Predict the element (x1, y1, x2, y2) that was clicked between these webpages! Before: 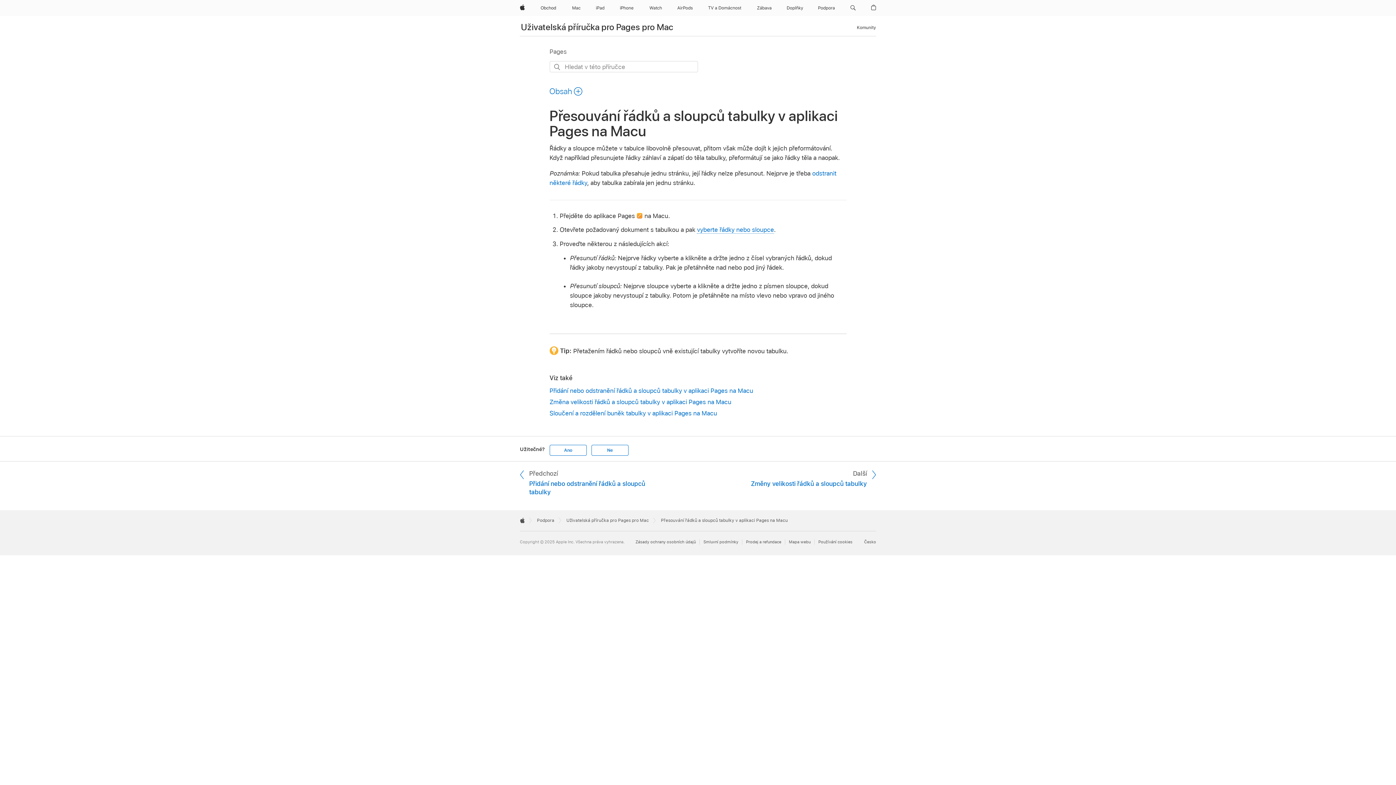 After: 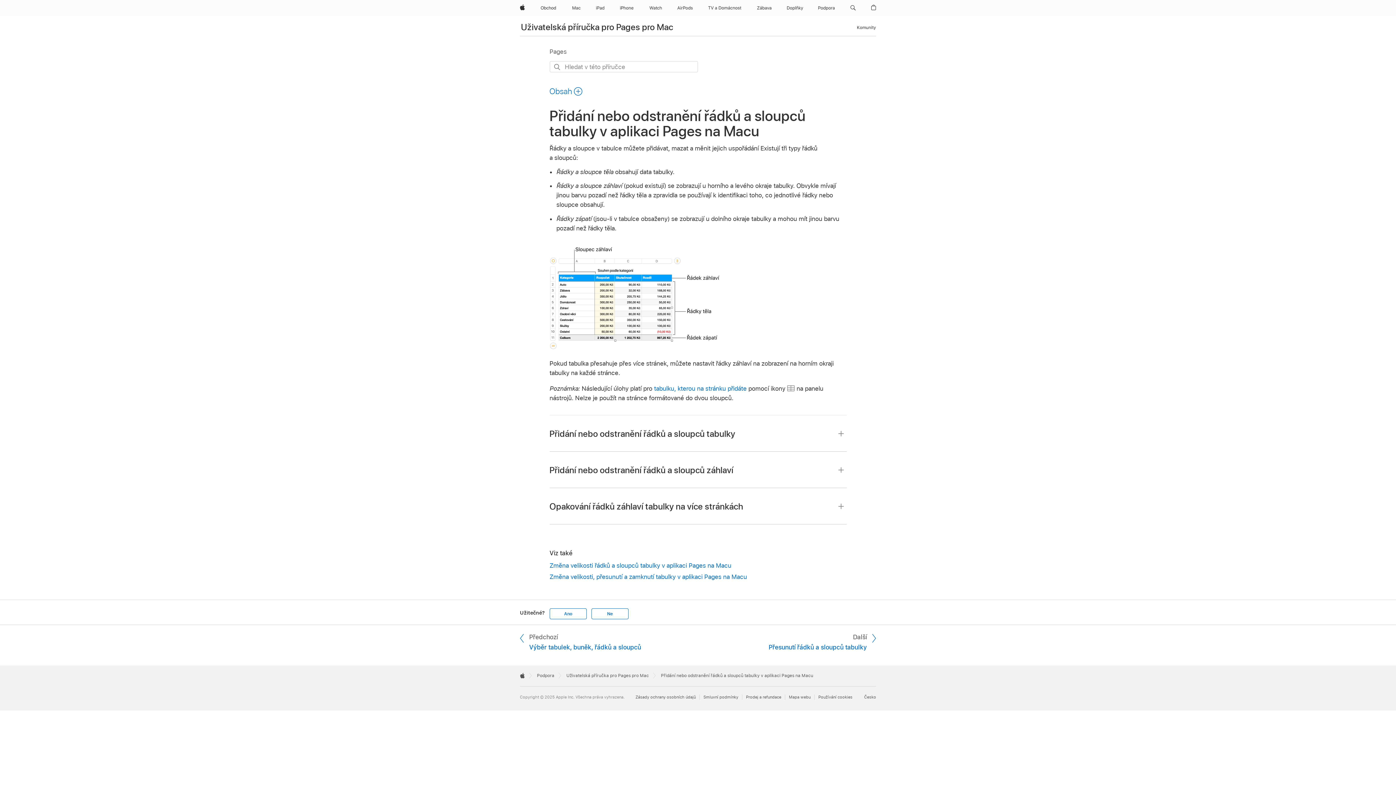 Action: label: Přidání nebo odstranění řádků a sloupců tabulky v aplikaci Pages na Macu bbox: (549, 386, 846, 395)